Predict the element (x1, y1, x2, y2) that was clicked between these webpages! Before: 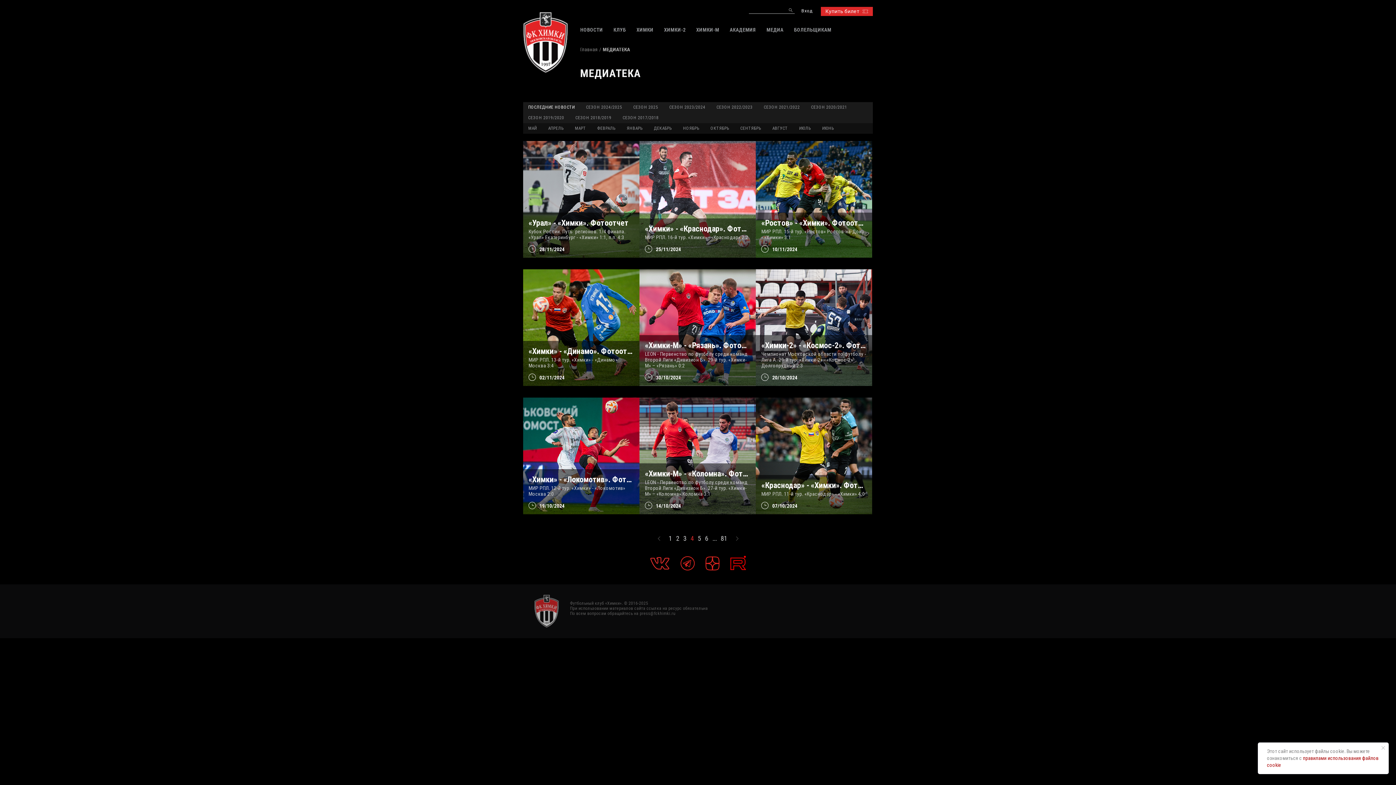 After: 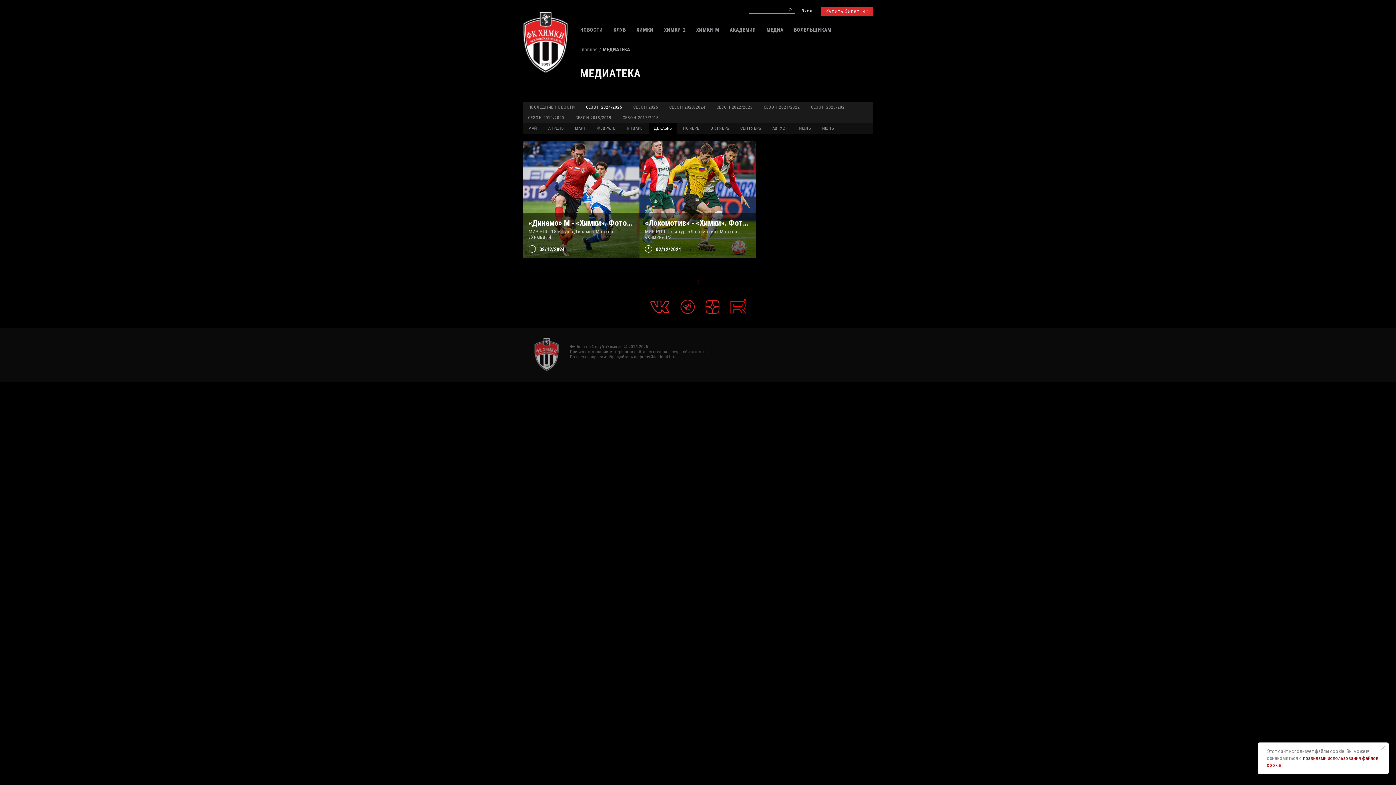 Action: label: ДЕКАБРЬ bbox: (648, 123, 677, 133)